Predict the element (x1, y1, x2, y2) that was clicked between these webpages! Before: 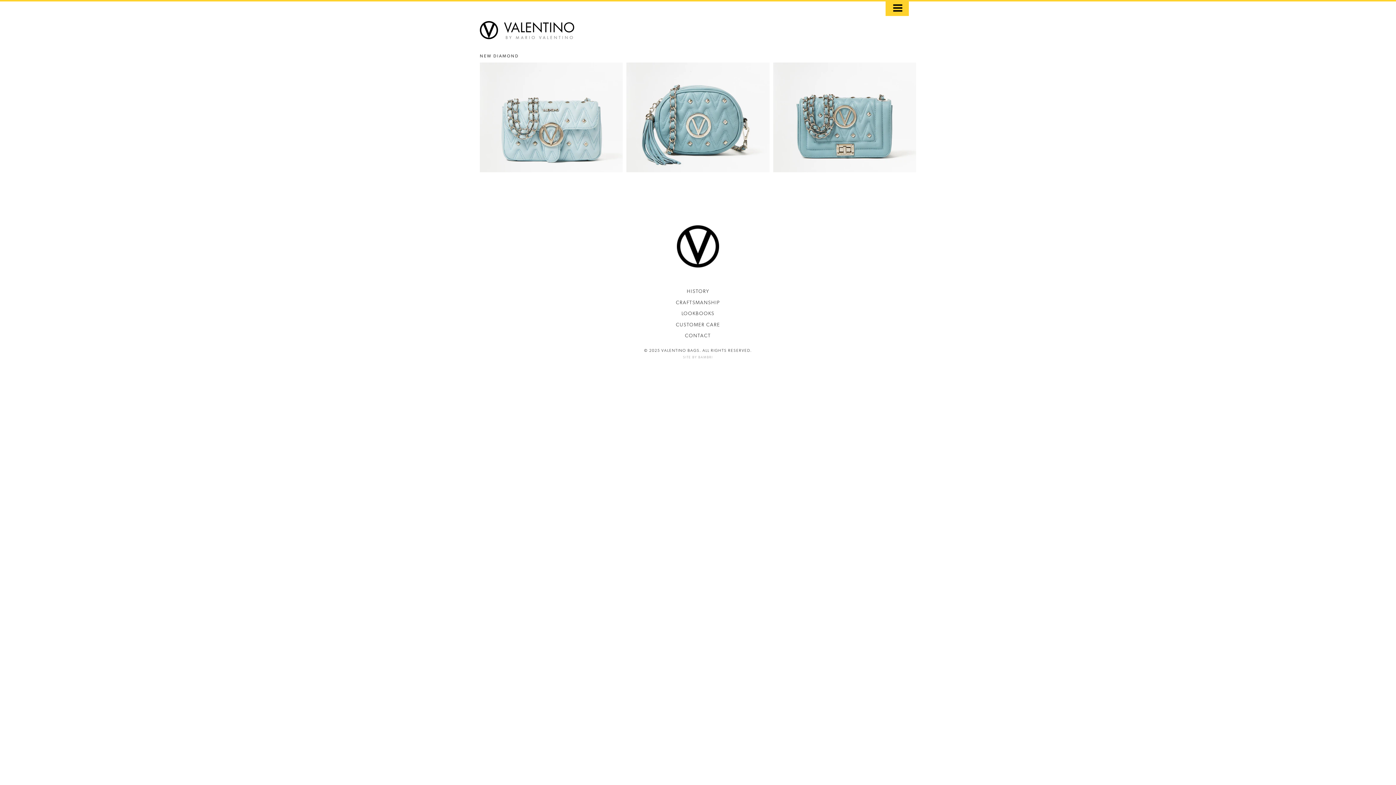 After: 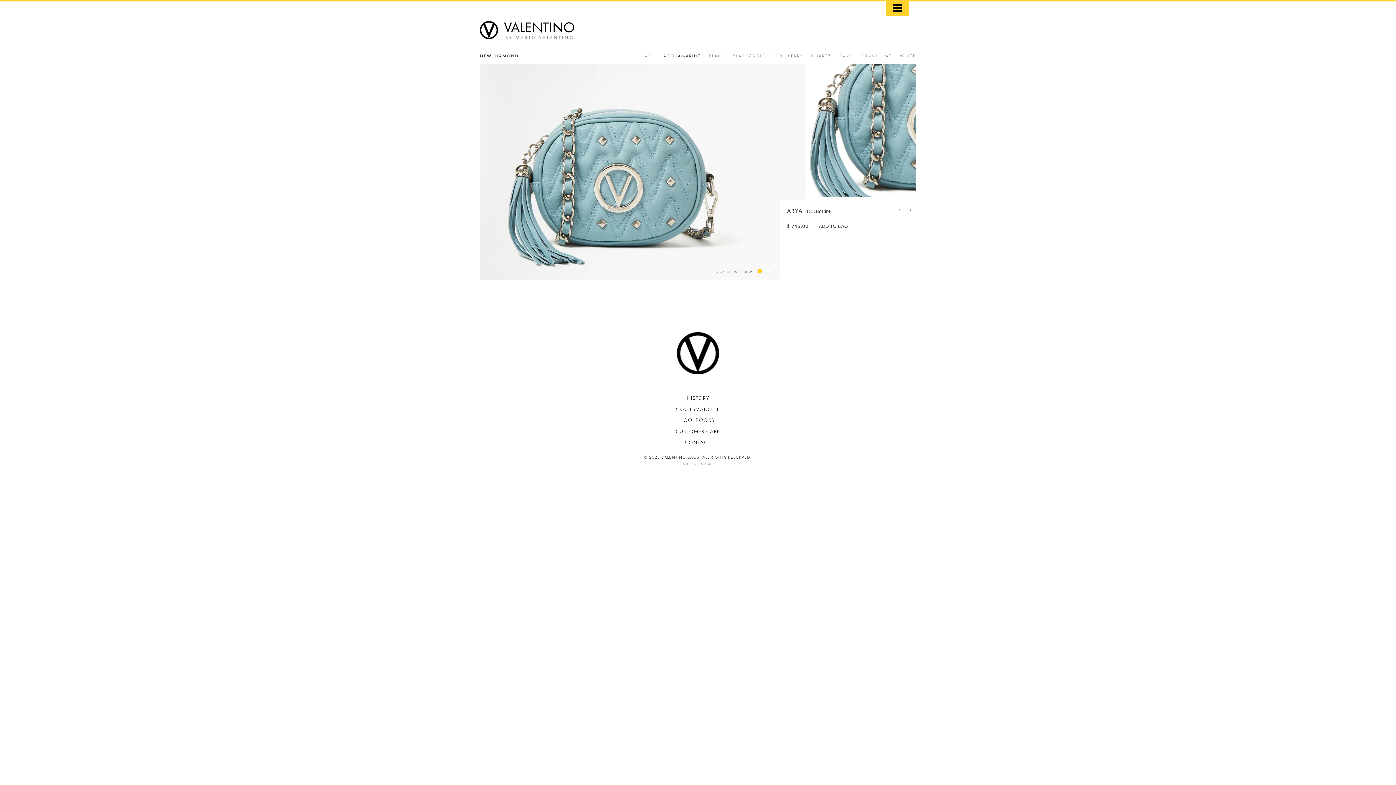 Action: bbox: (689, 74, 703, 79) label: ARYA